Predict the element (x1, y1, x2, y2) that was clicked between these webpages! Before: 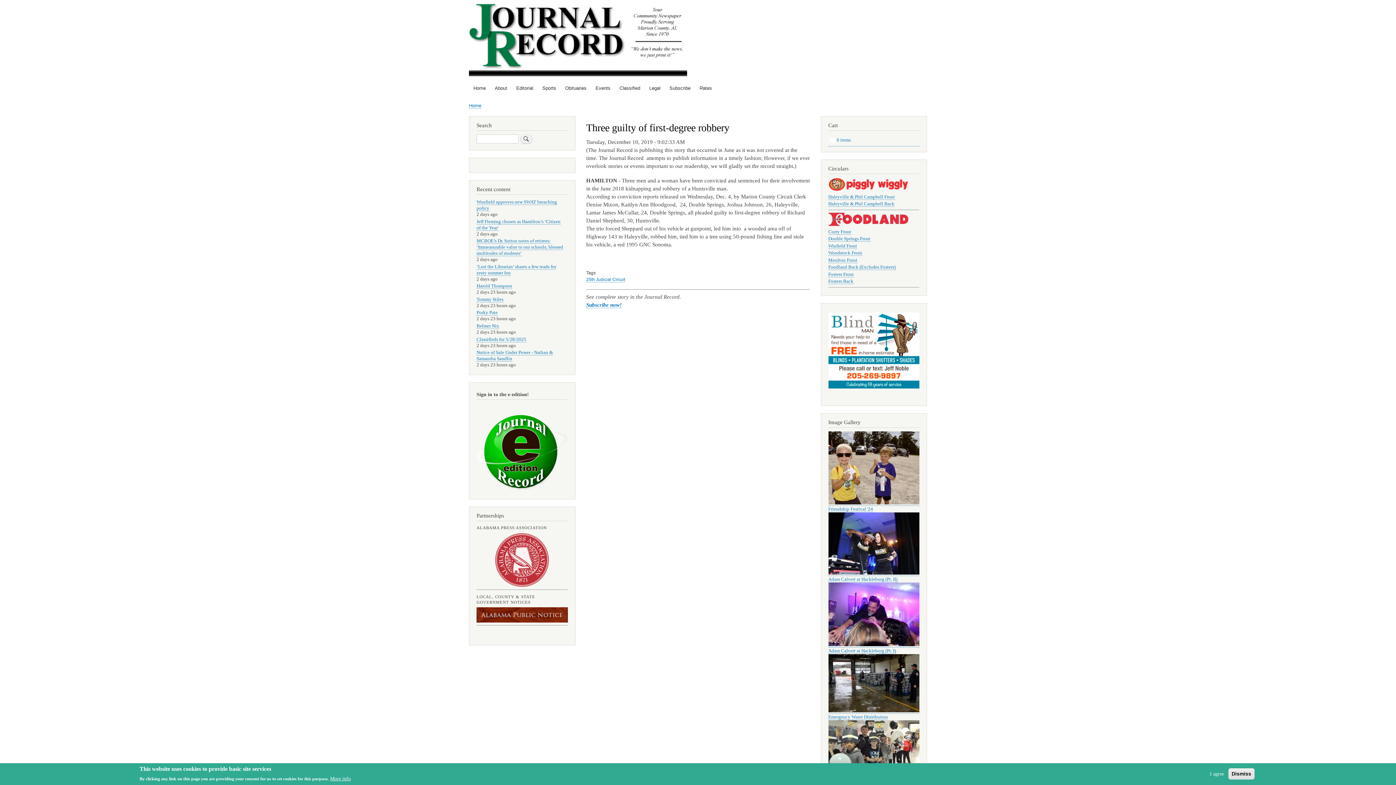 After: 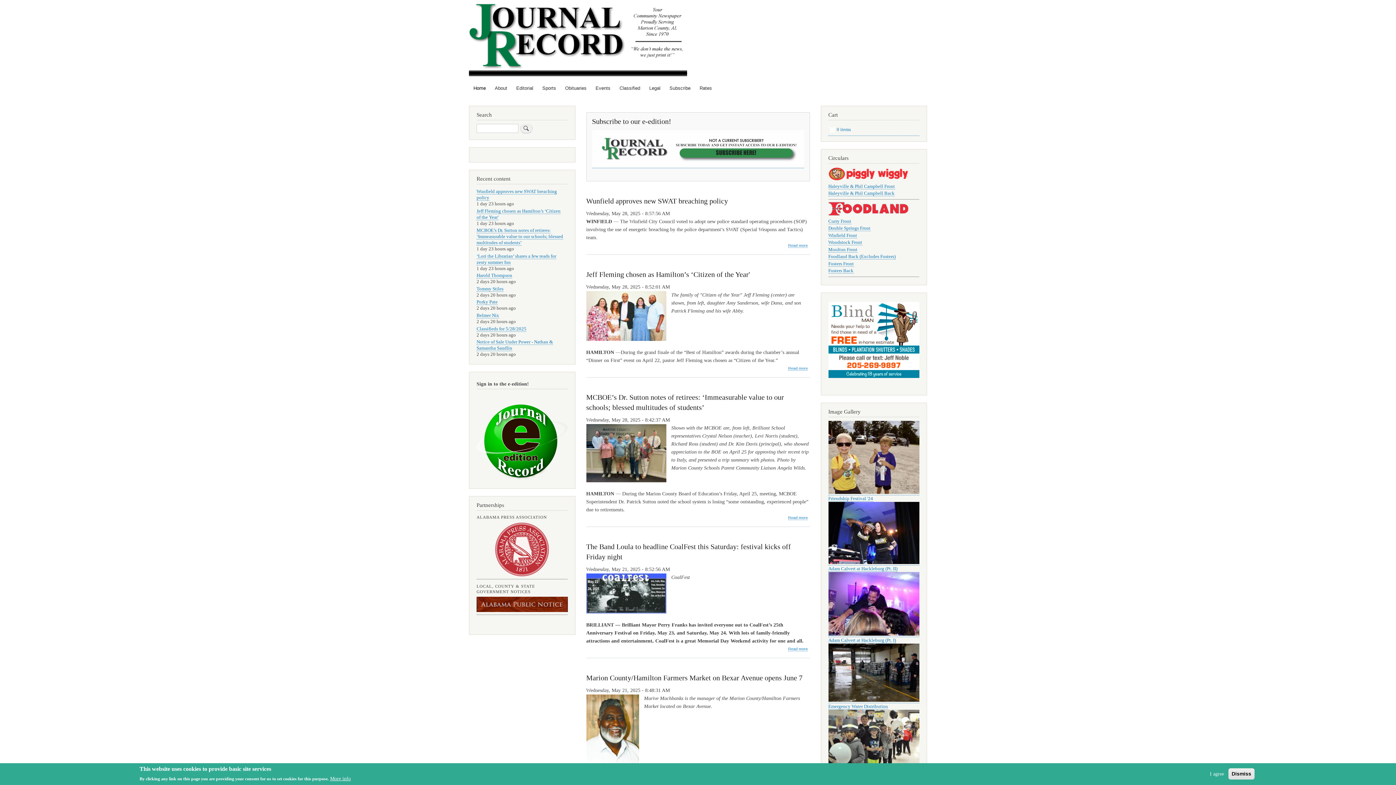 Action: bbox: (469, 102, 481, 108) label: Home